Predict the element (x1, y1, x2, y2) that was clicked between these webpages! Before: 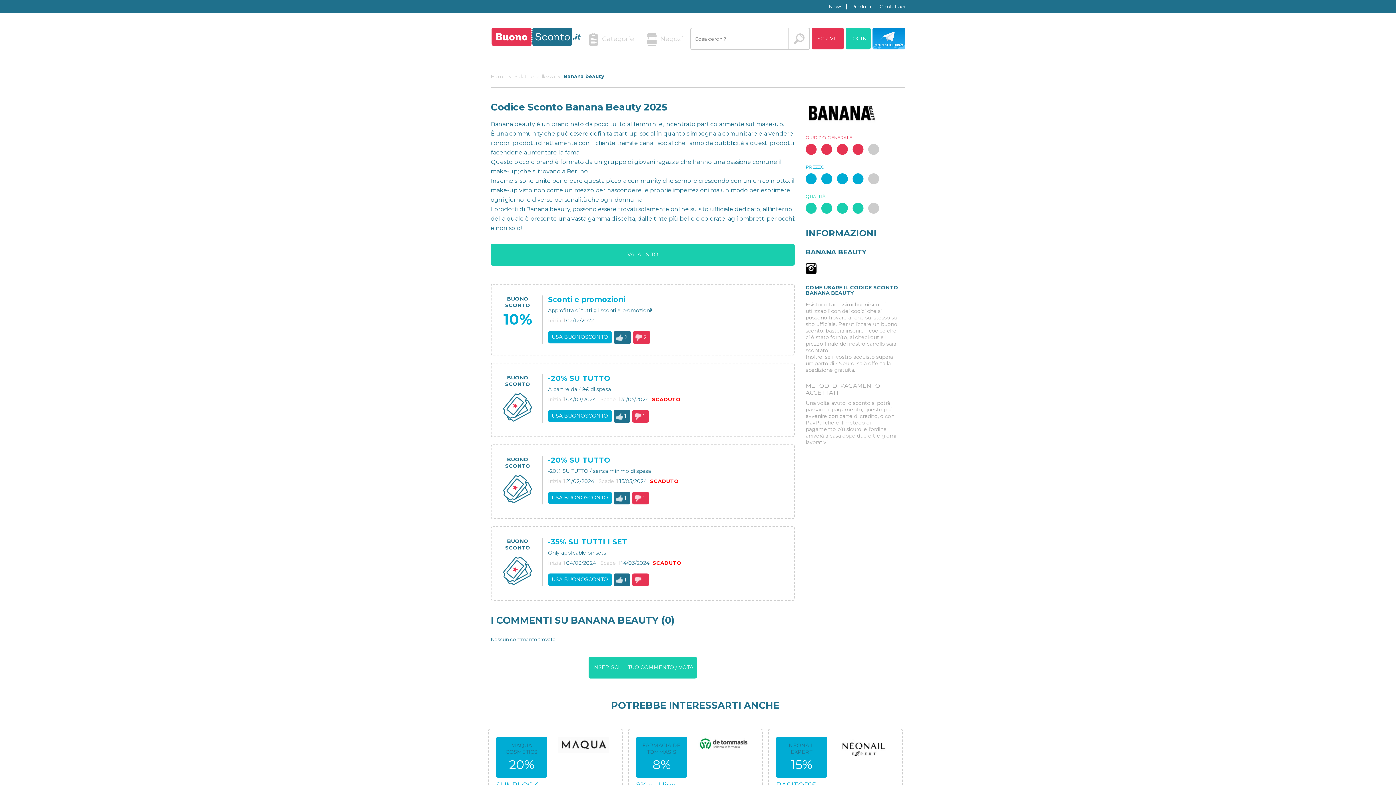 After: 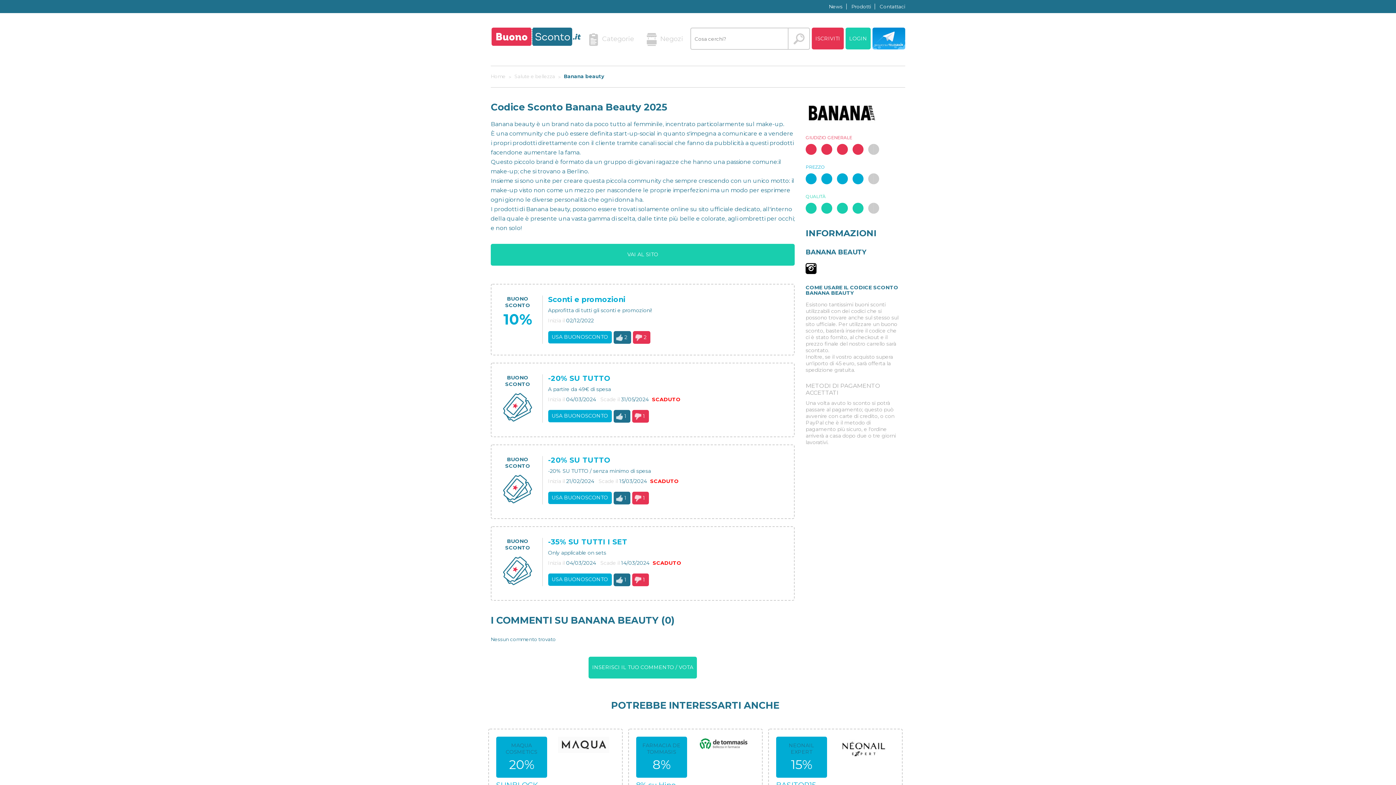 Action: bbox: (872, 34, 905, 42)